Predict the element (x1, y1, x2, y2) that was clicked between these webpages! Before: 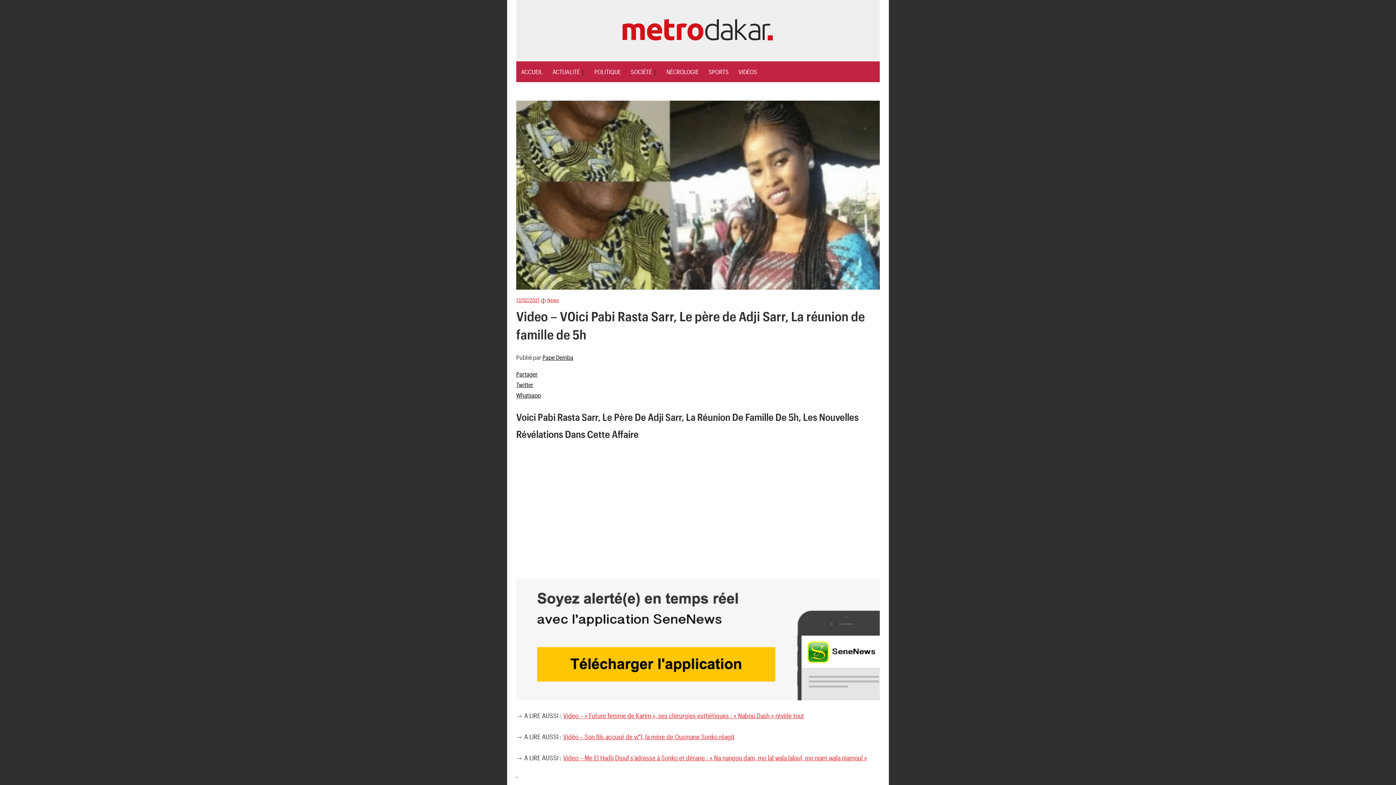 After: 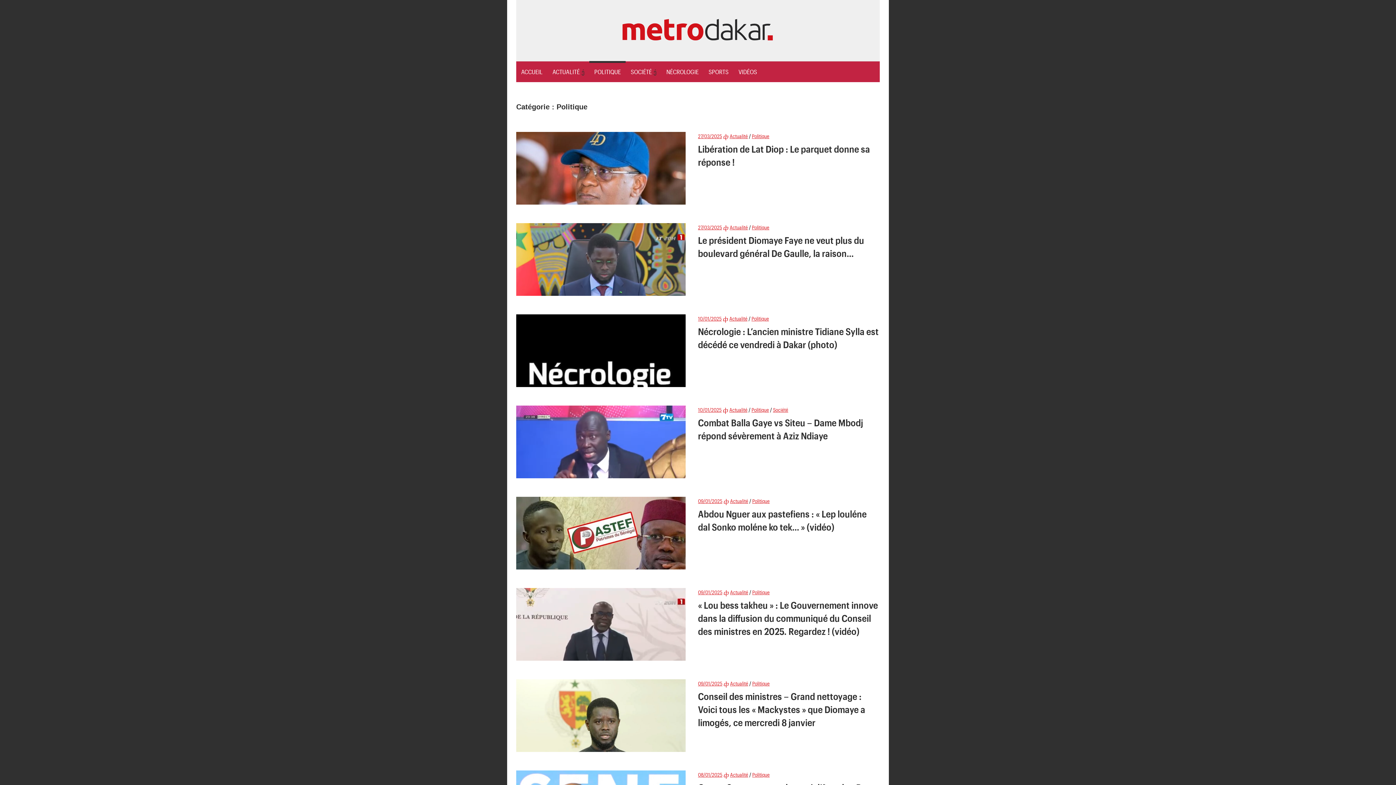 Action: label: POLITIQUE bbox: (589, 61, 625, 82)